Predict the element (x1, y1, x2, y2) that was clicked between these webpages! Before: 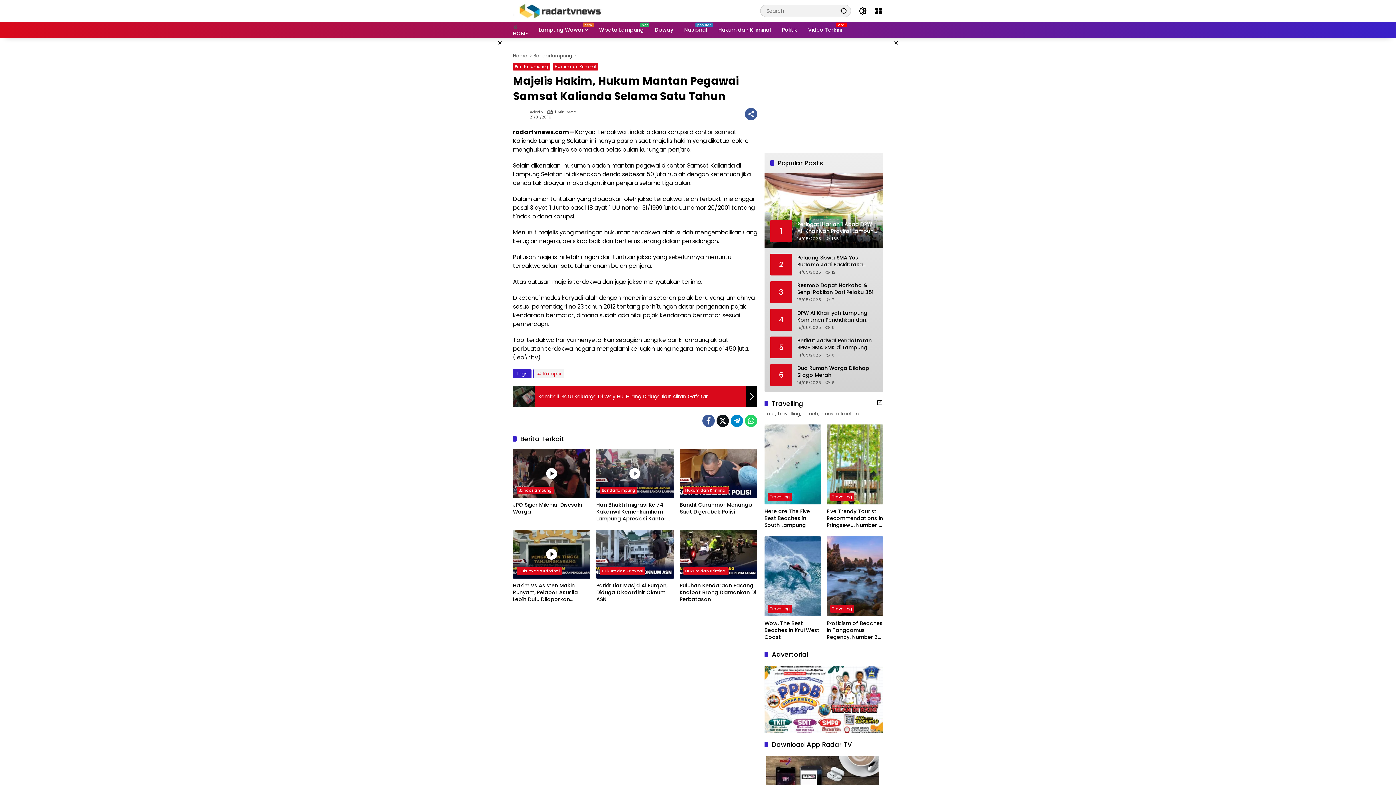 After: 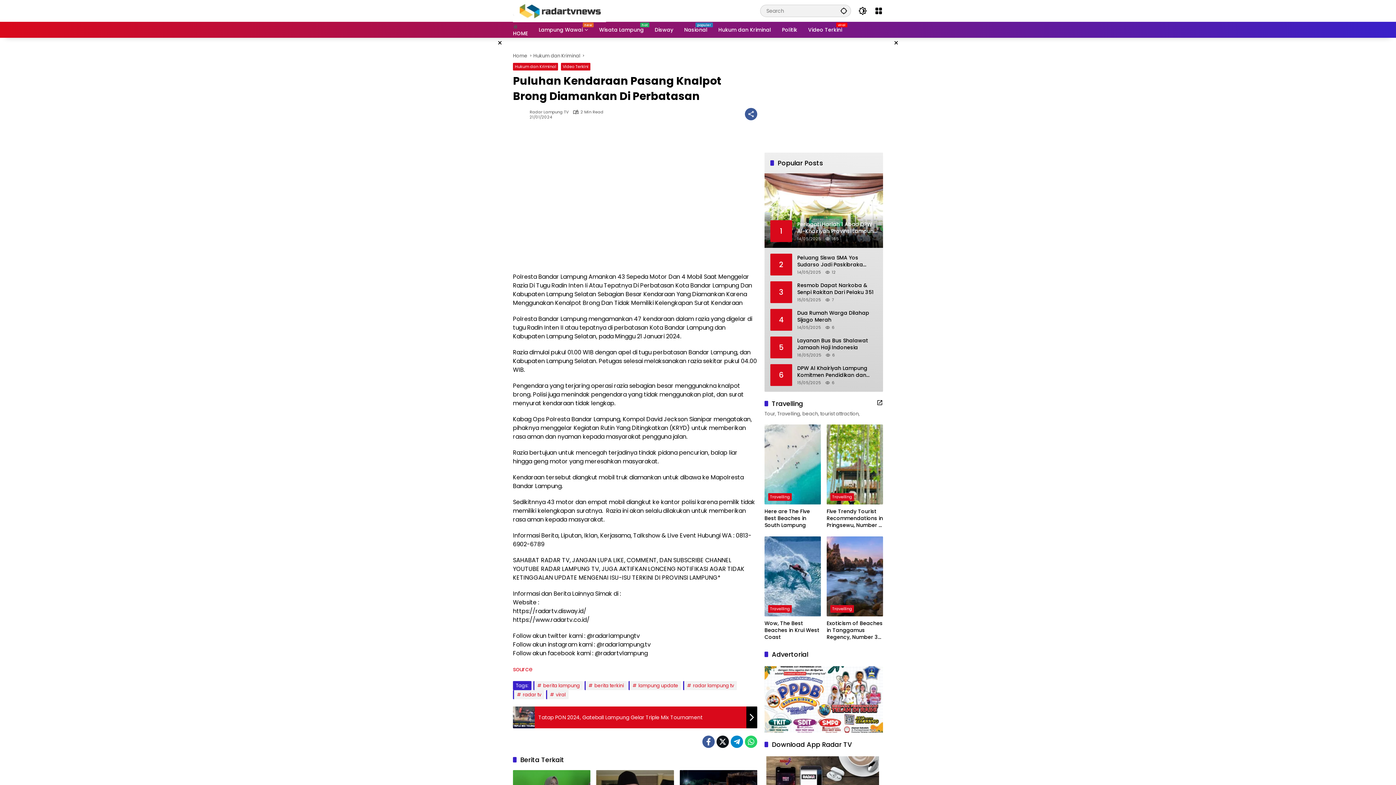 Action: bbox: (679, 582, 757, 603) label: Puluhan Kendaraan Pasang Knalpot Brong Diamankan Di Perbatasan